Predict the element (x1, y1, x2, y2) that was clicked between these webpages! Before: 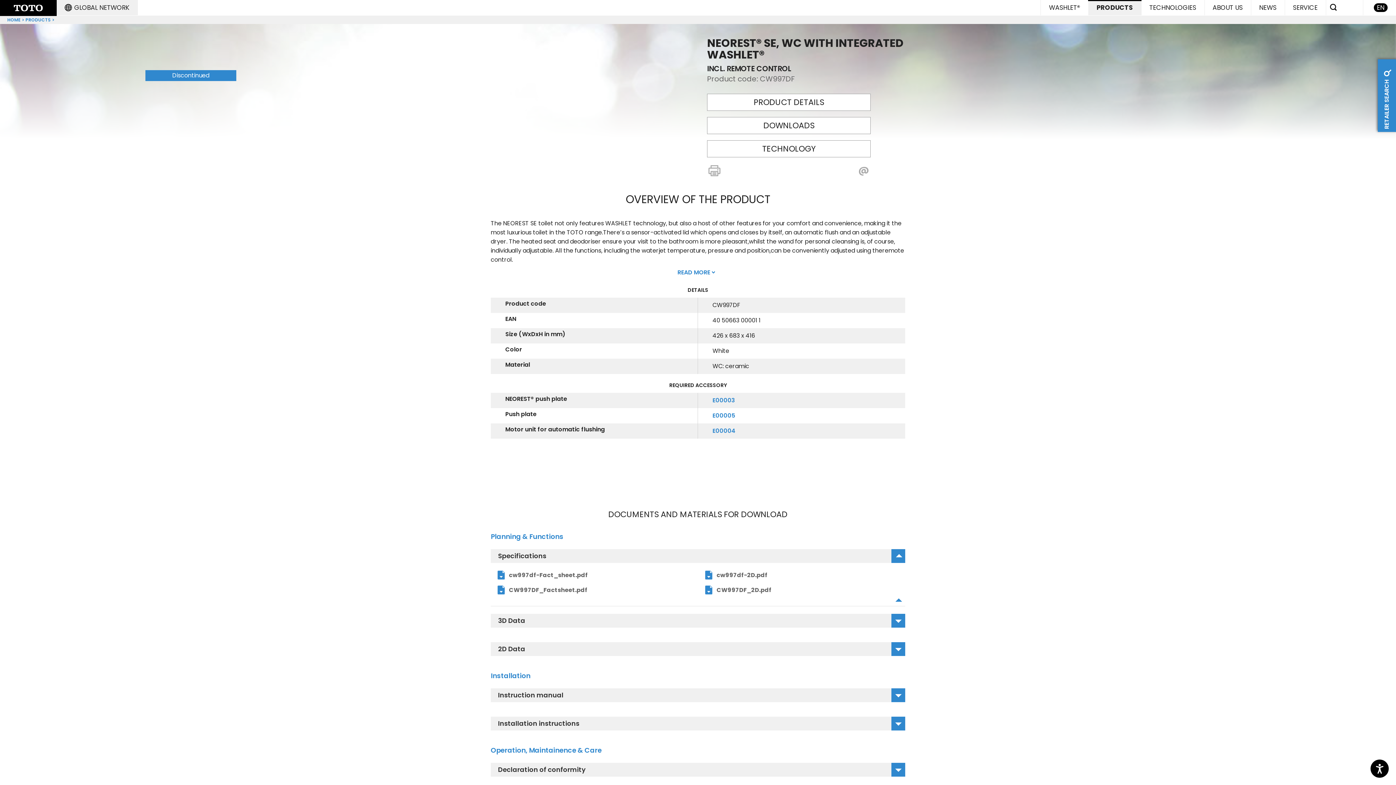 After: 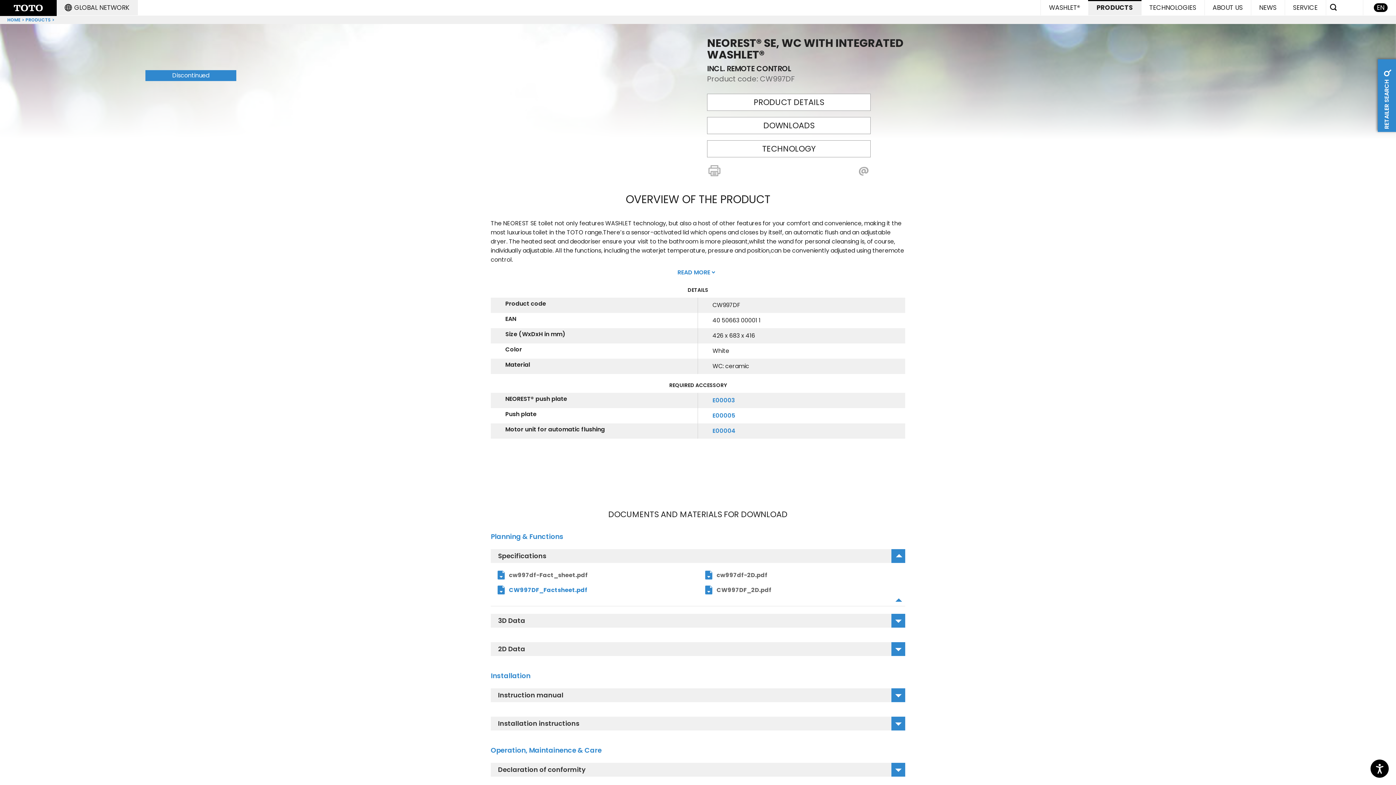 Action: label: CW997DF_Factsheet.pdf bbox: (498, 586, 587, 594)